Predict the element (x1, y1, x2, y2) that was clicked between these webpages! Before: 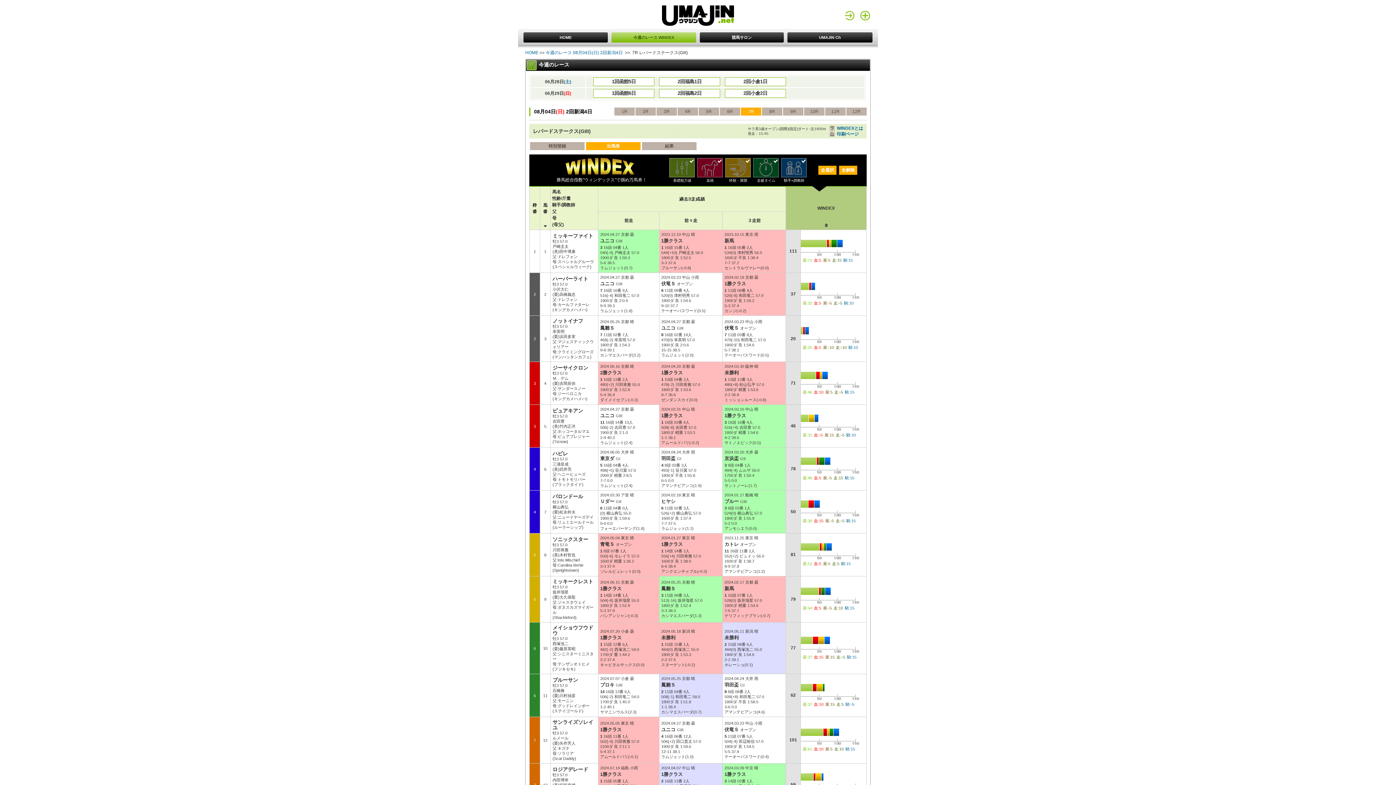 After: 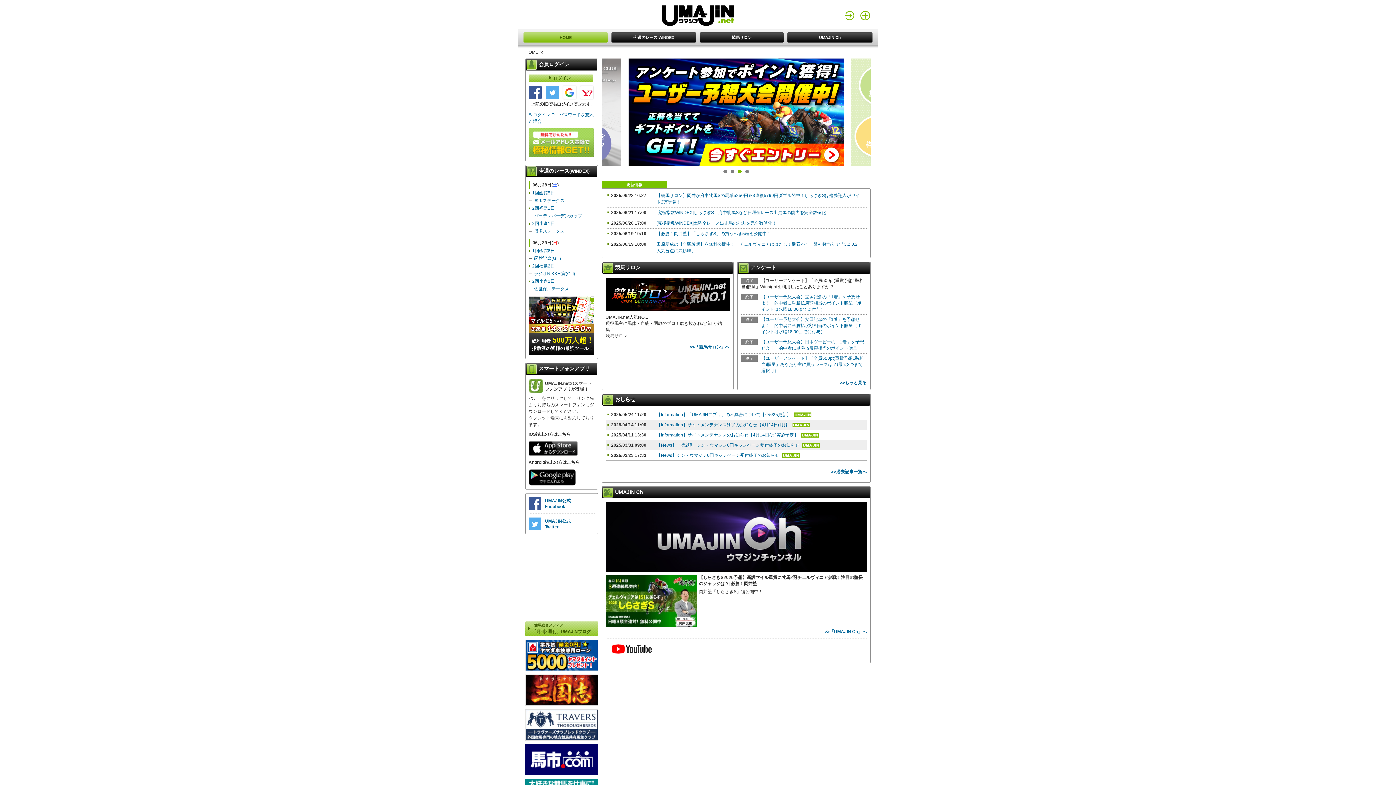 Action: label: HOME bbox: (523, 32, 608, 42)